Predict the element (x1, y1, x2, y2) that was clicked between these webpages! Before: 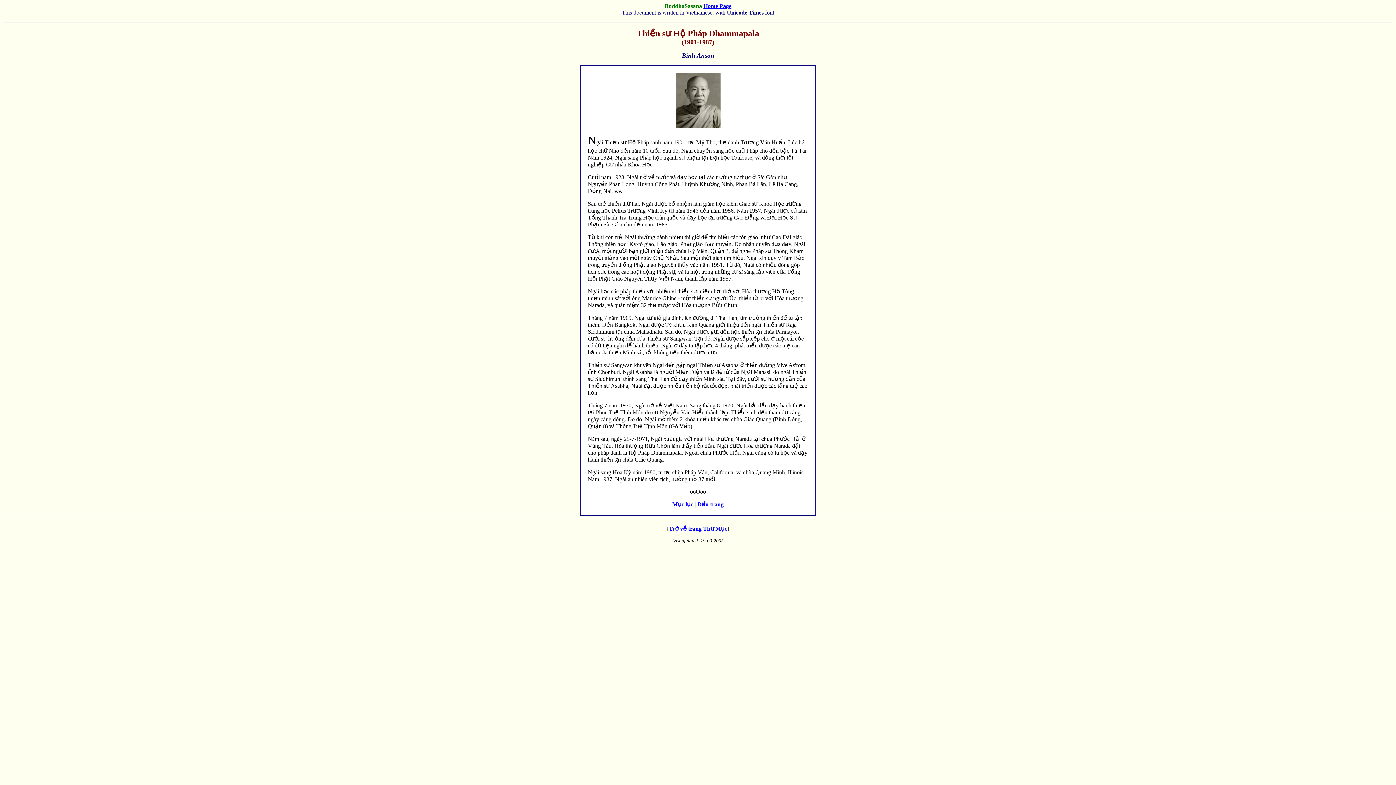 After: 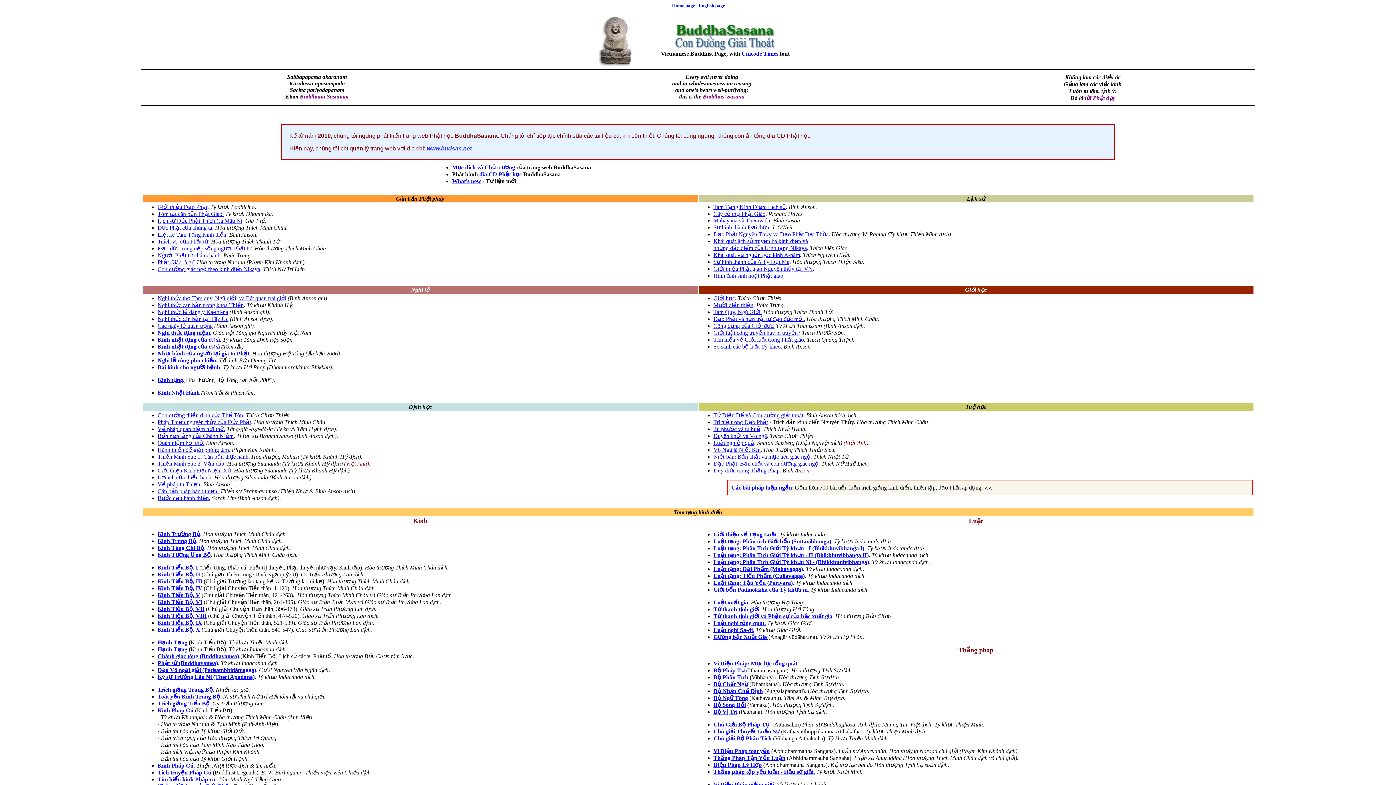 Action: bbox: (669, 525, 727, 532) label: Trở về trang Thư Mục